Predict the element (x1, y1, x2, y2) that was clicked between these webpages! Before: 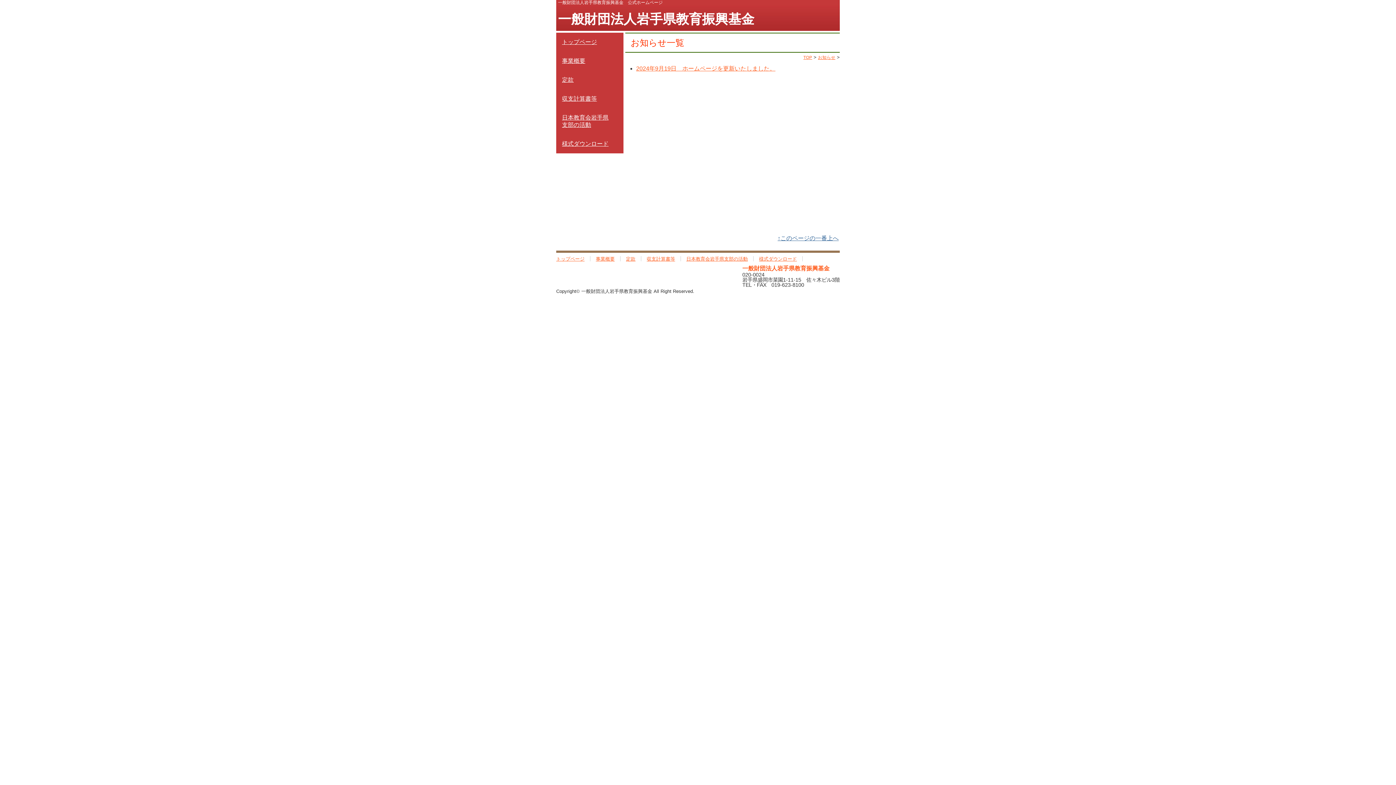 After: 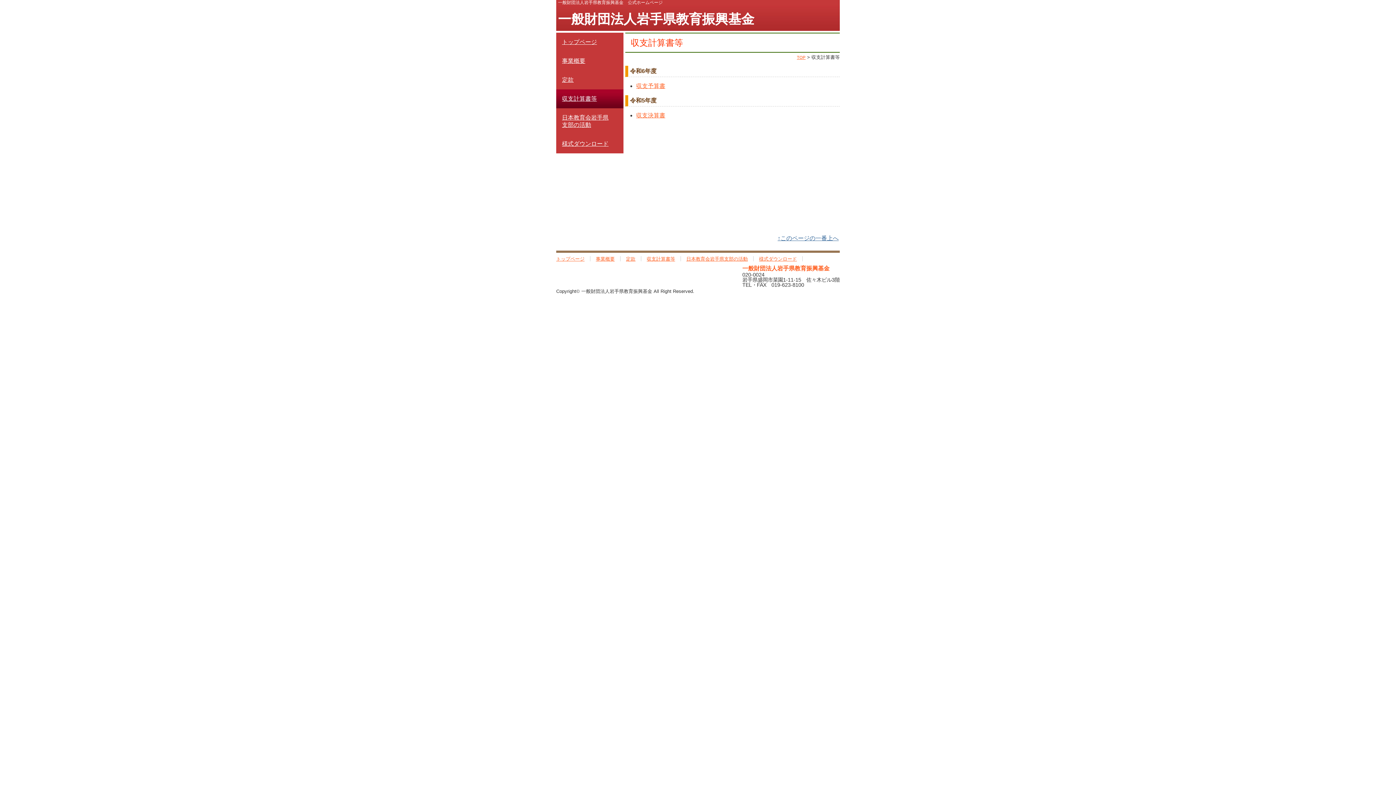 Action: bbox: (556, 89, 623, 108) label: 収支計算書等